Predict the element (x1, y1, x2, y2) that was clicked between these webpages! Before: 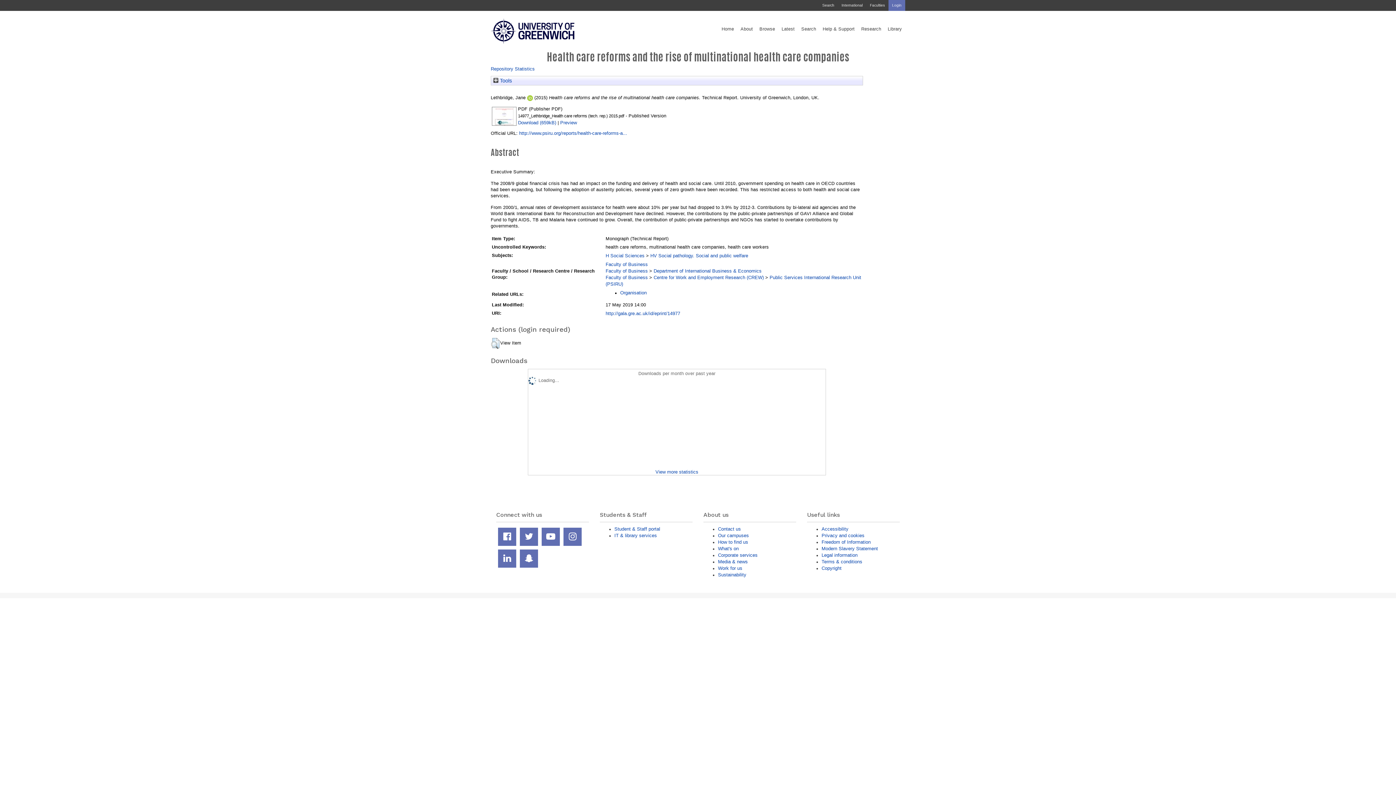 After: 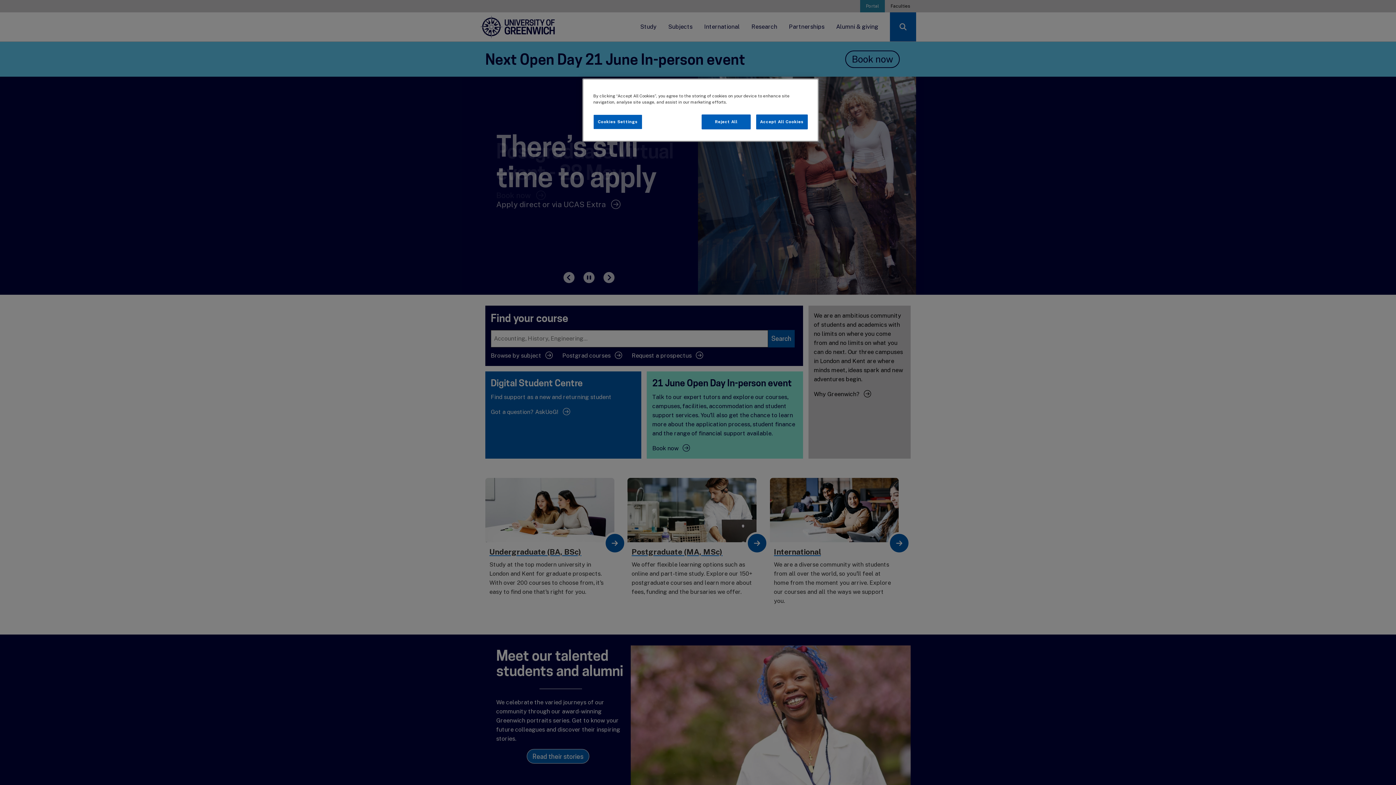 Action: bbox: (485, 10, 580, 44)